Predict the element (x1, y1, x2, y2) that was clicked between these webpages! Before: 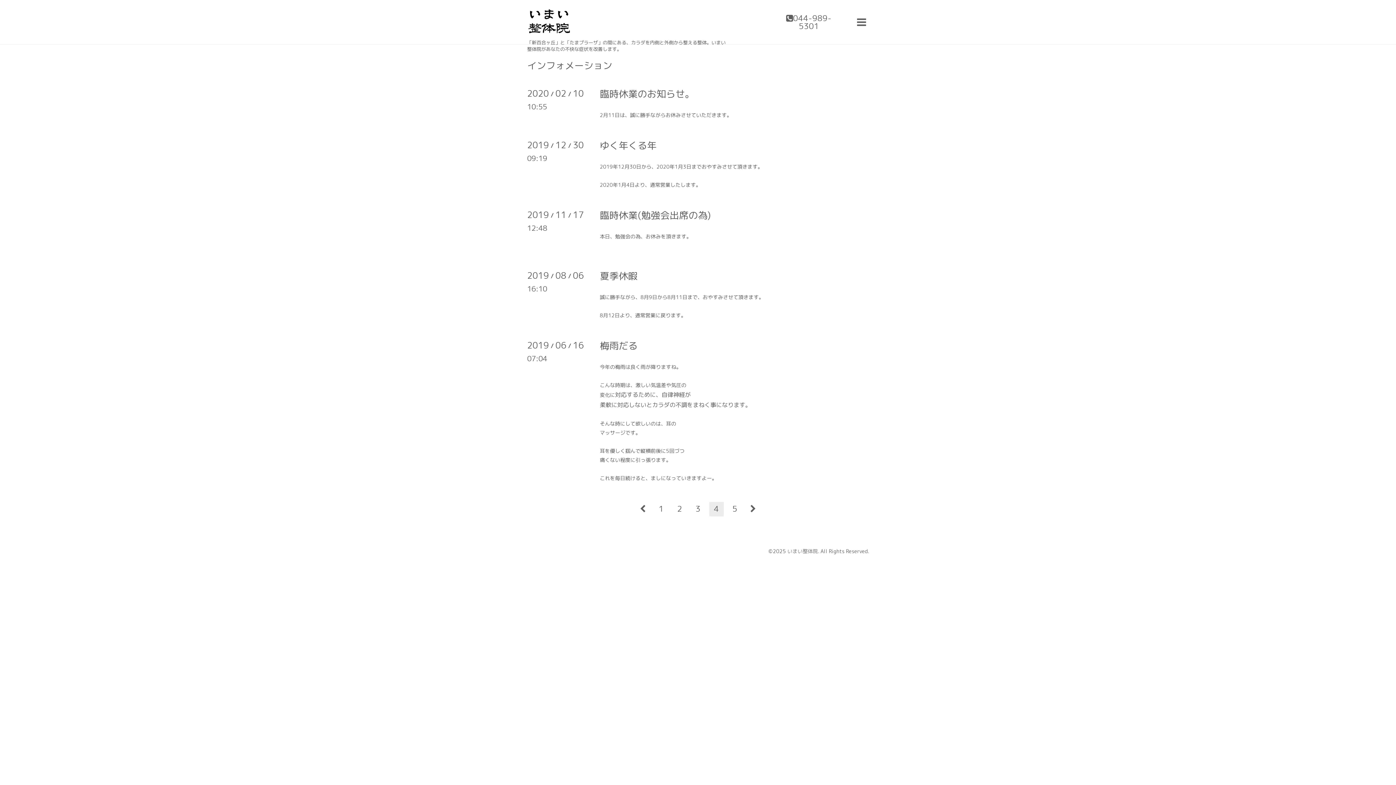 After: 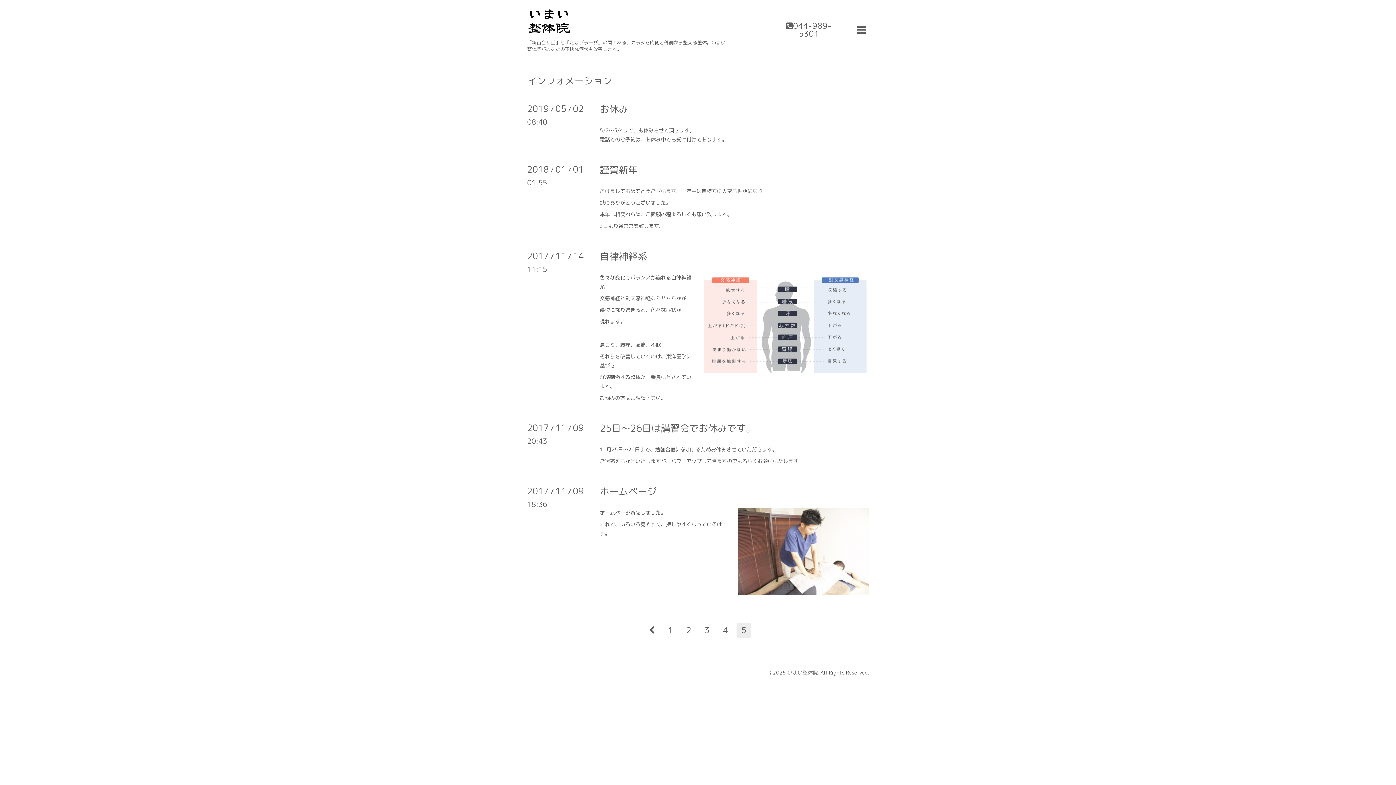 Action: label: 5 bbox: (727, 502, 742, 516)